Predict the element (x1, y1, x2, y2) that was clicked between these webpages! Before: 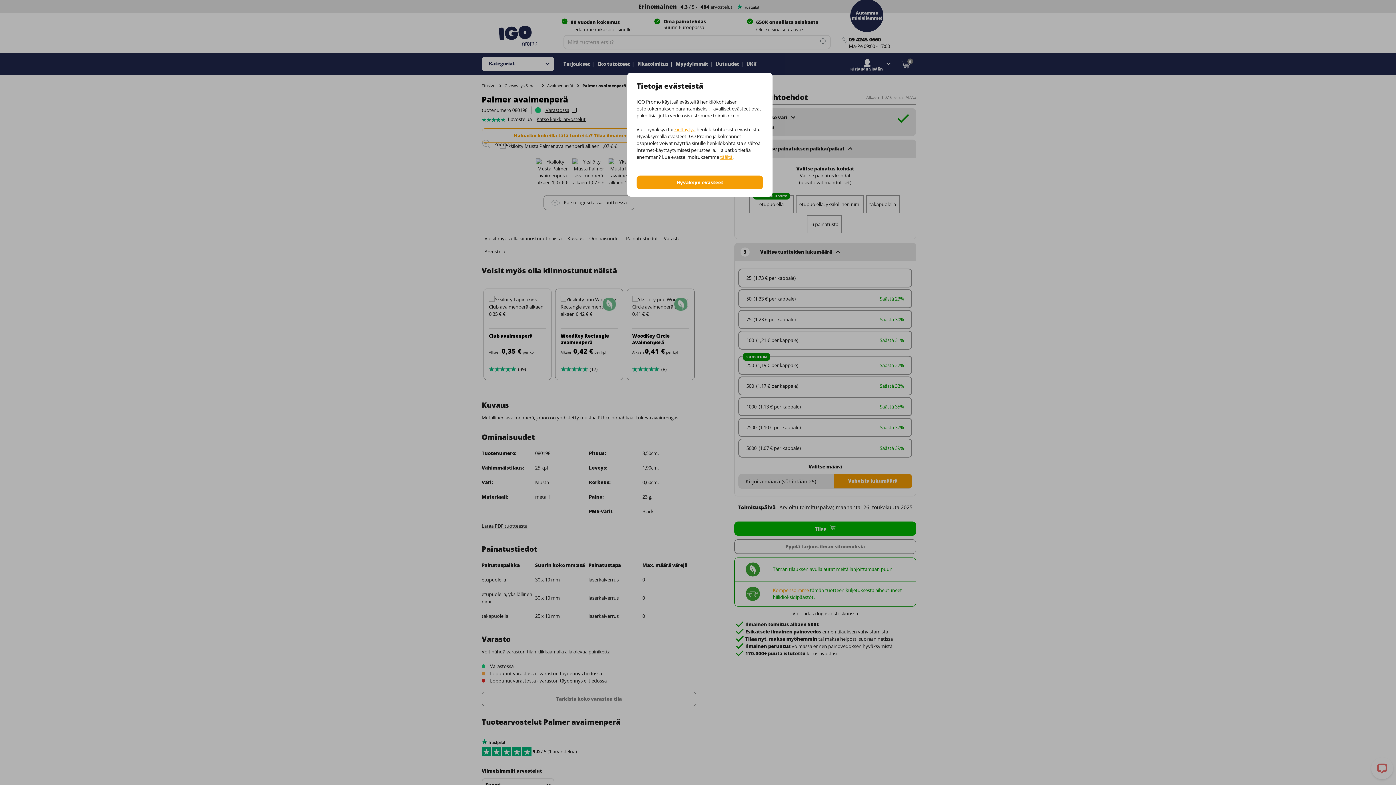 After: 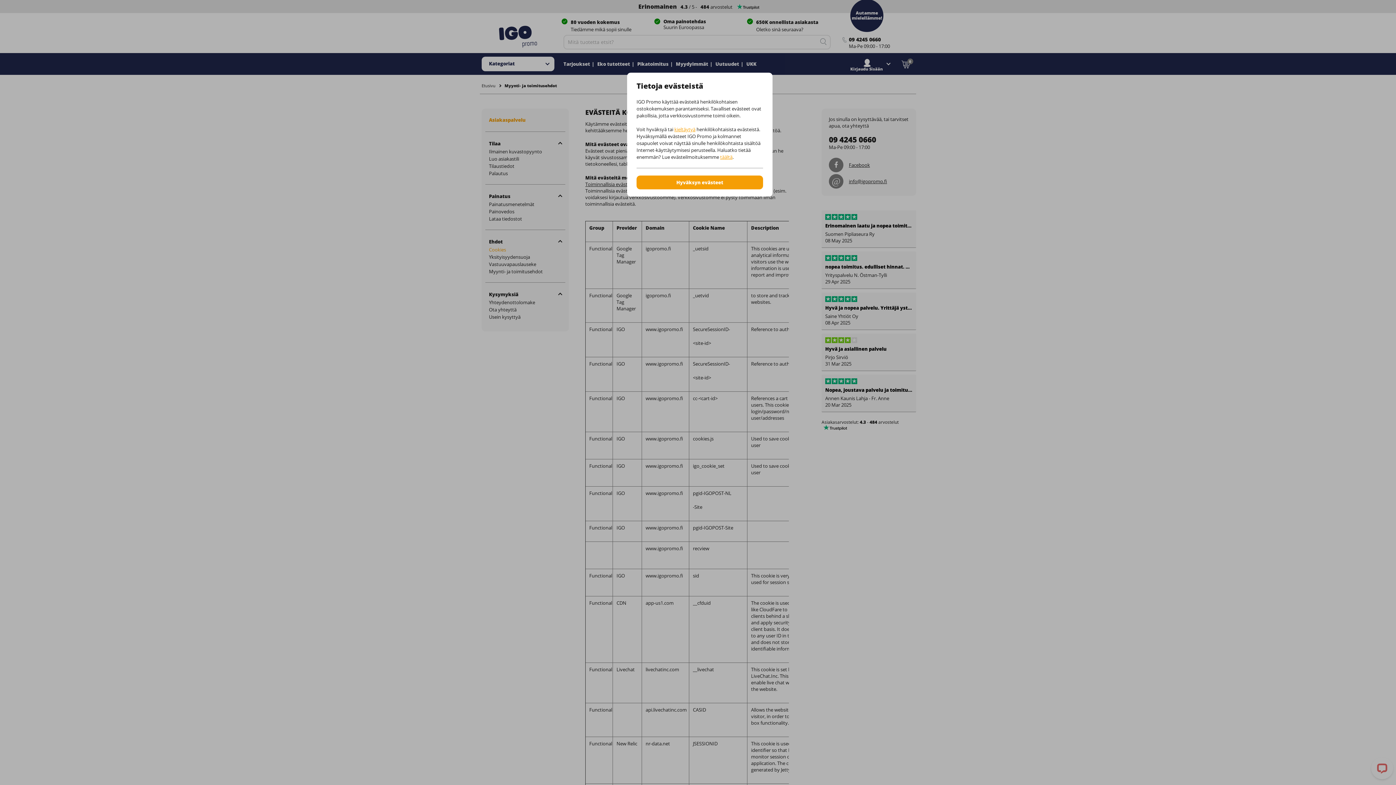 Action: bbox: (720, 153, 732, 160) label: täältä